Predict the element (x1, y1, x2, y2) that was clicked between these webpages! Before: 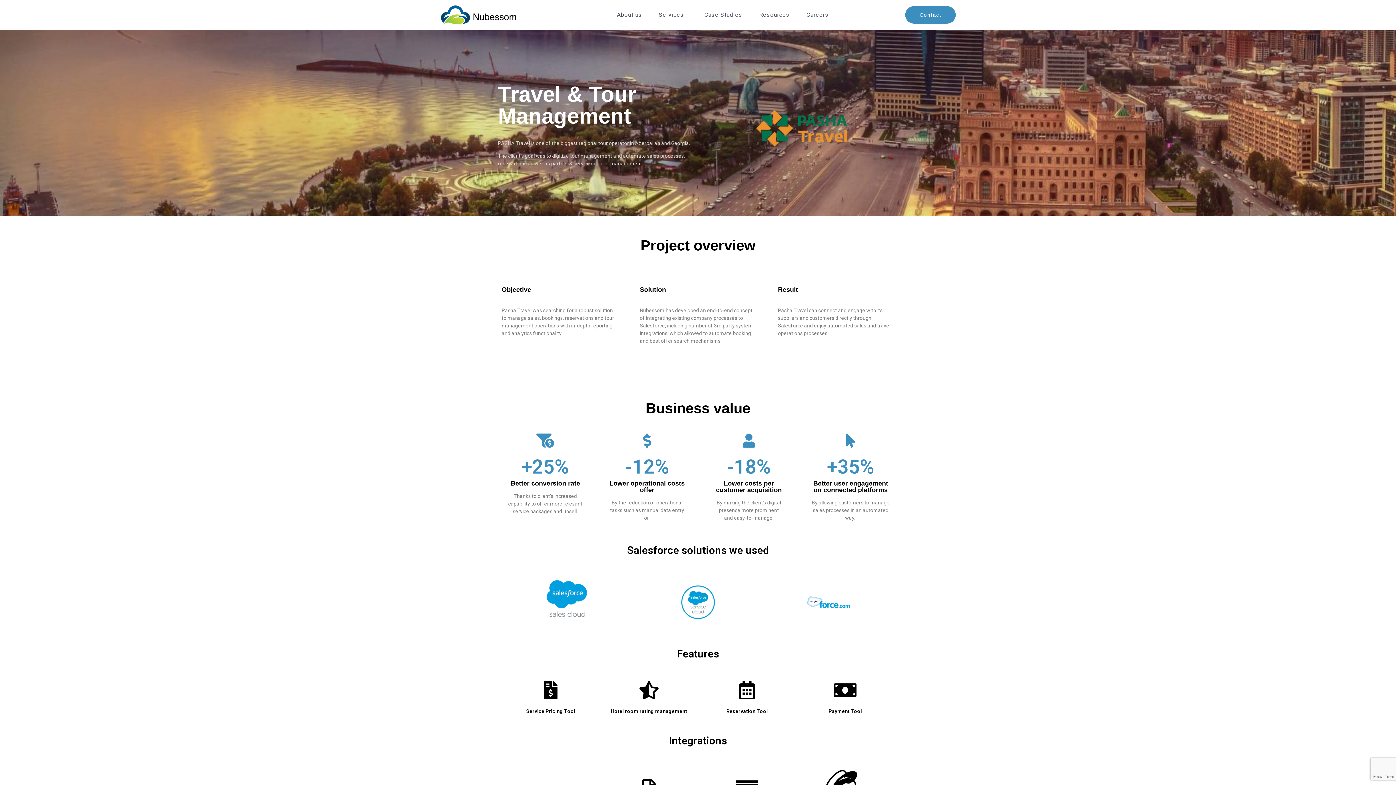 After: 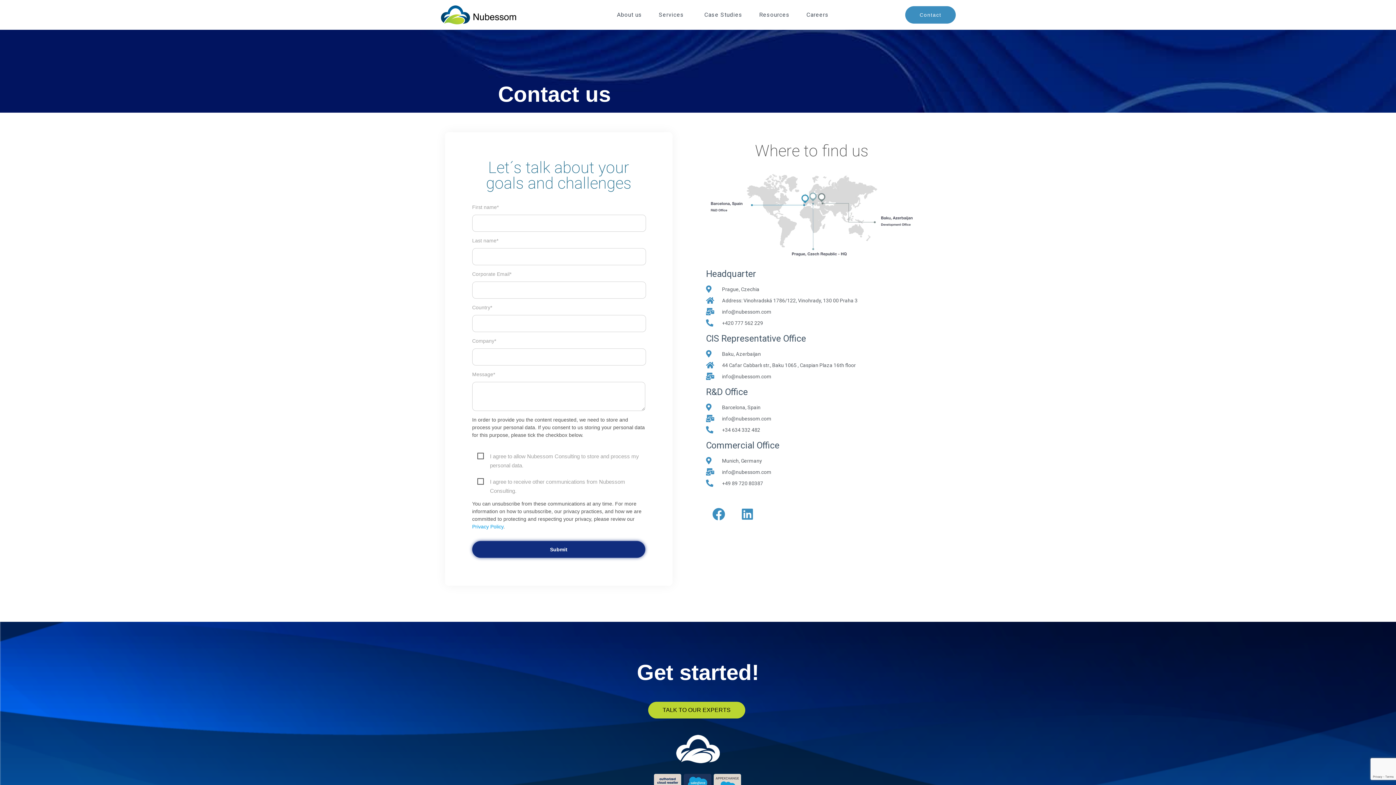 Action: label: Contact bbox: (905, 6, 956, 23)